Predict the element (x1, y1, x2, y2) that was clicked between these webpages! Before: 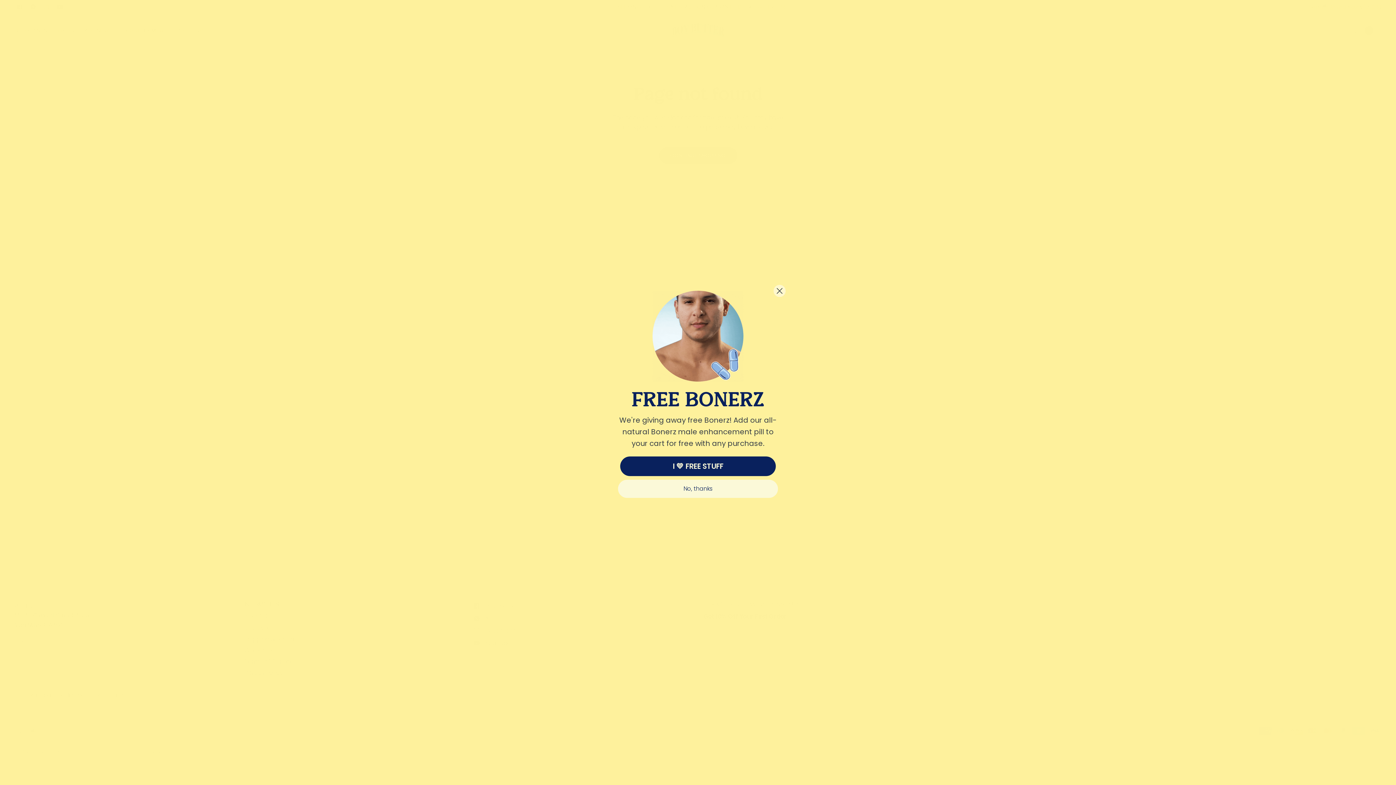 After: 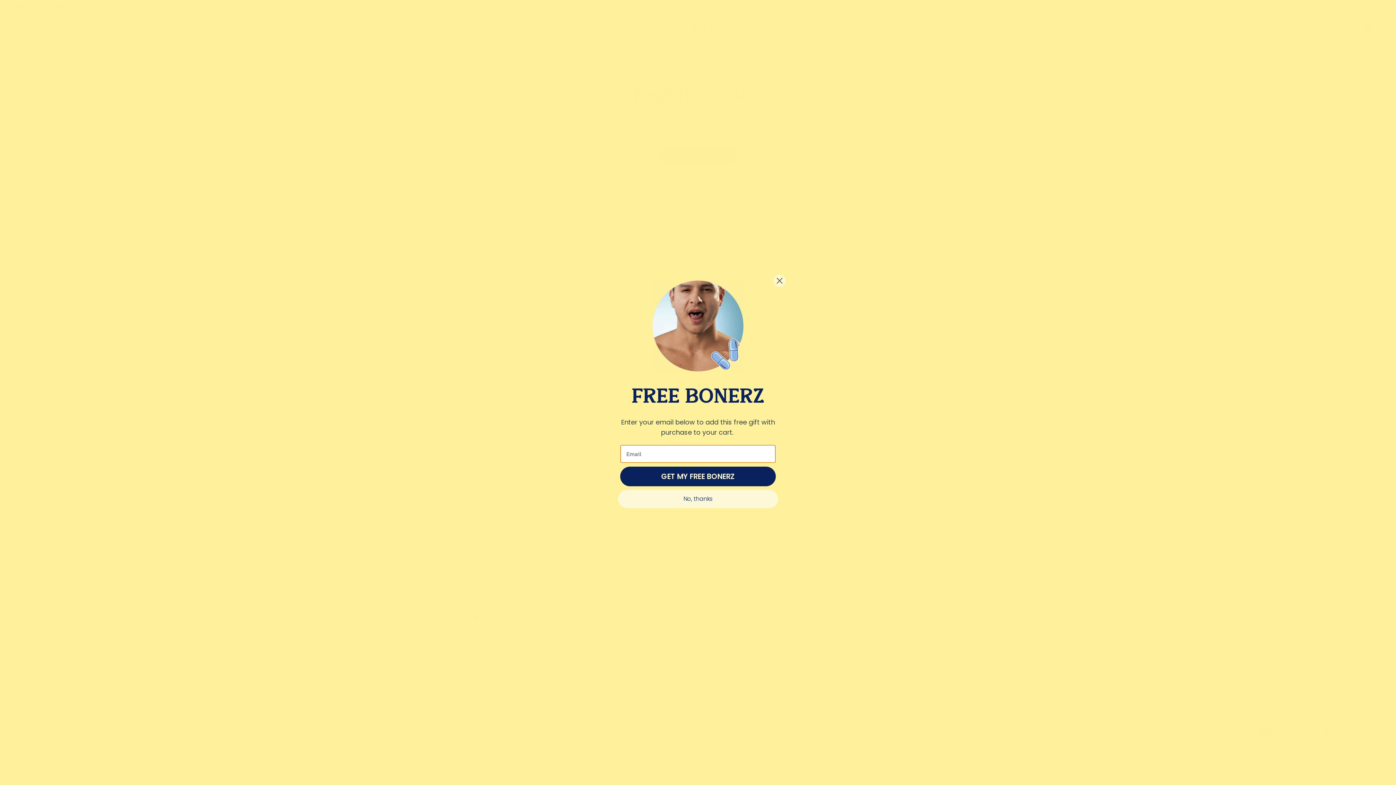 Action: bbox: (620, 456, 776, 476) label: I 💛 FREE STUFF